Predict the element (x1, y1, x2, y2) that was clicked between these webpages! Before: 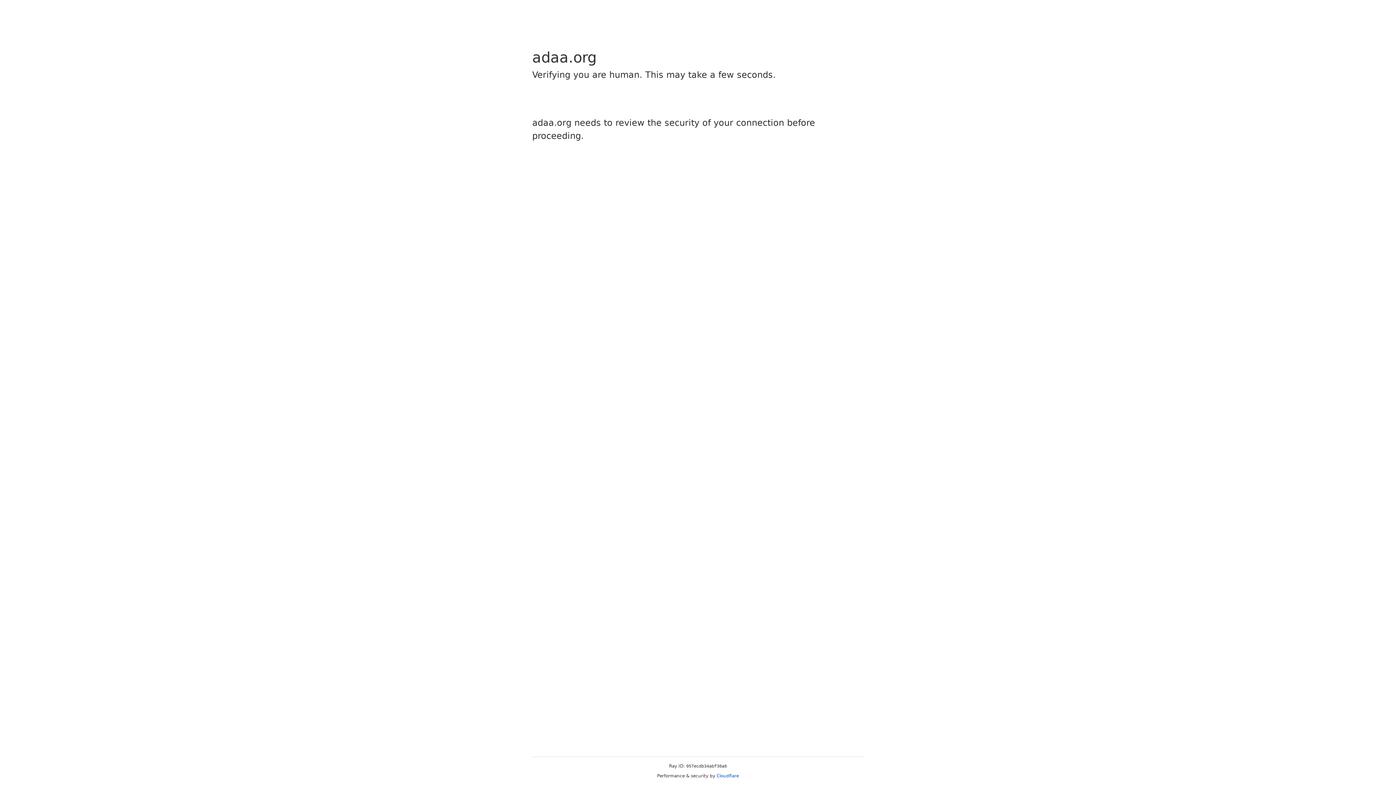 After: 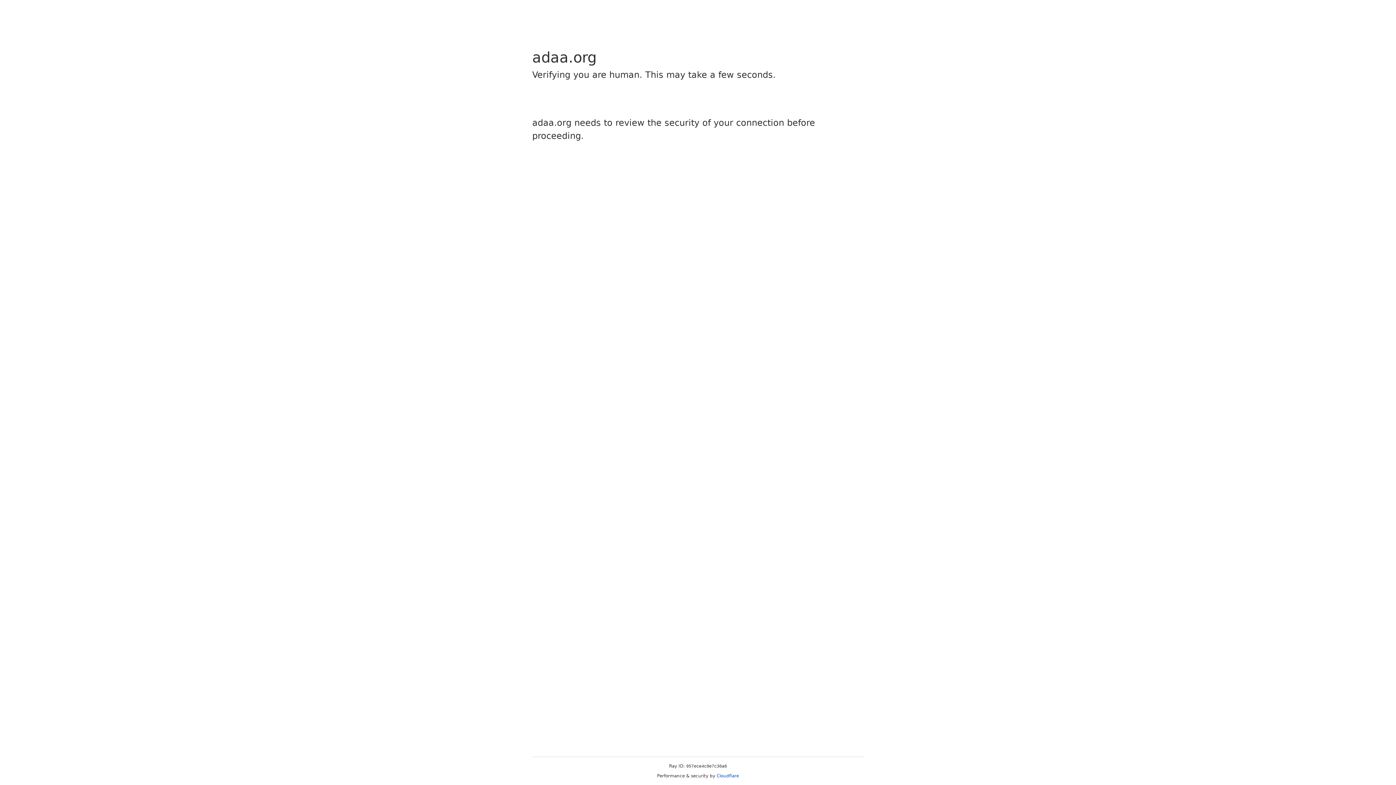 Action: label: Cloudflare bbox: (716, 773, 739, 778)